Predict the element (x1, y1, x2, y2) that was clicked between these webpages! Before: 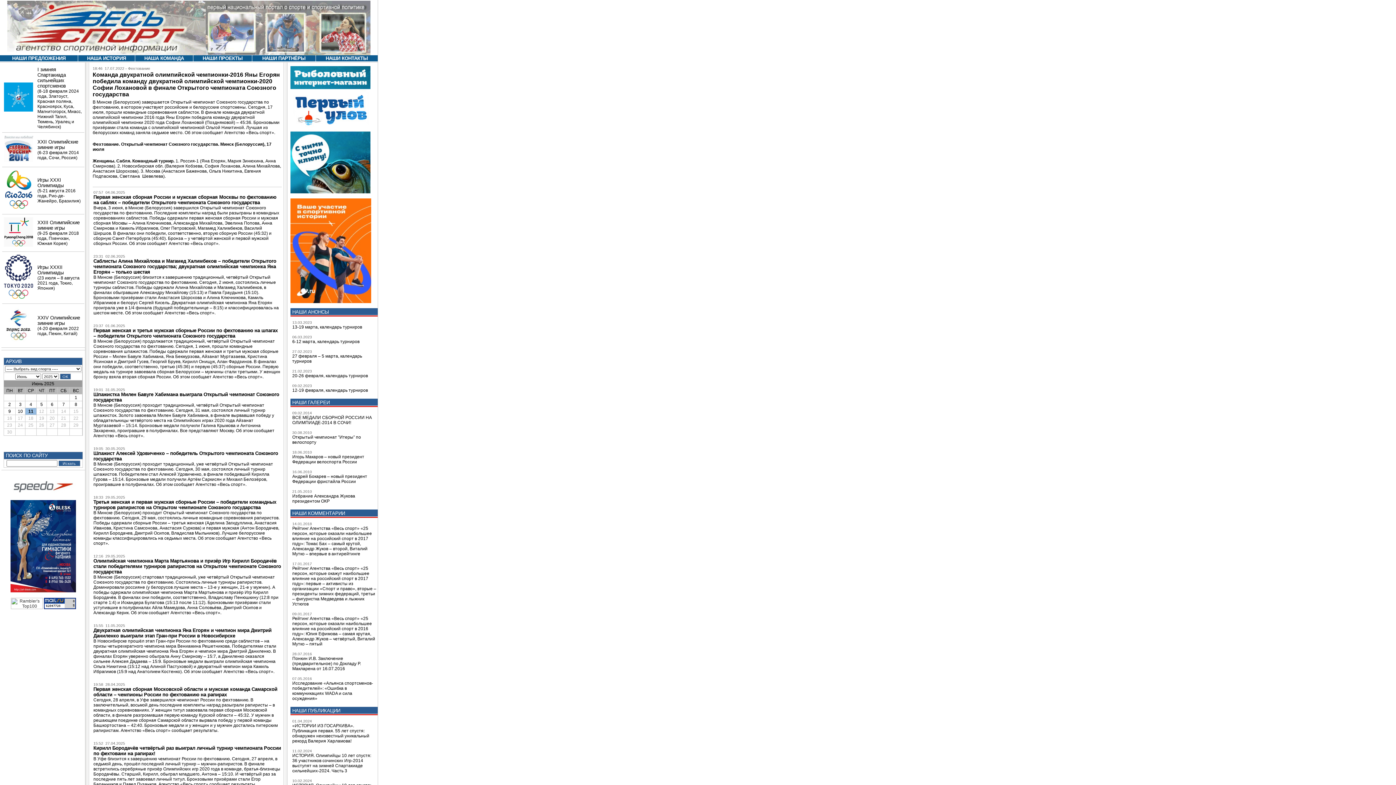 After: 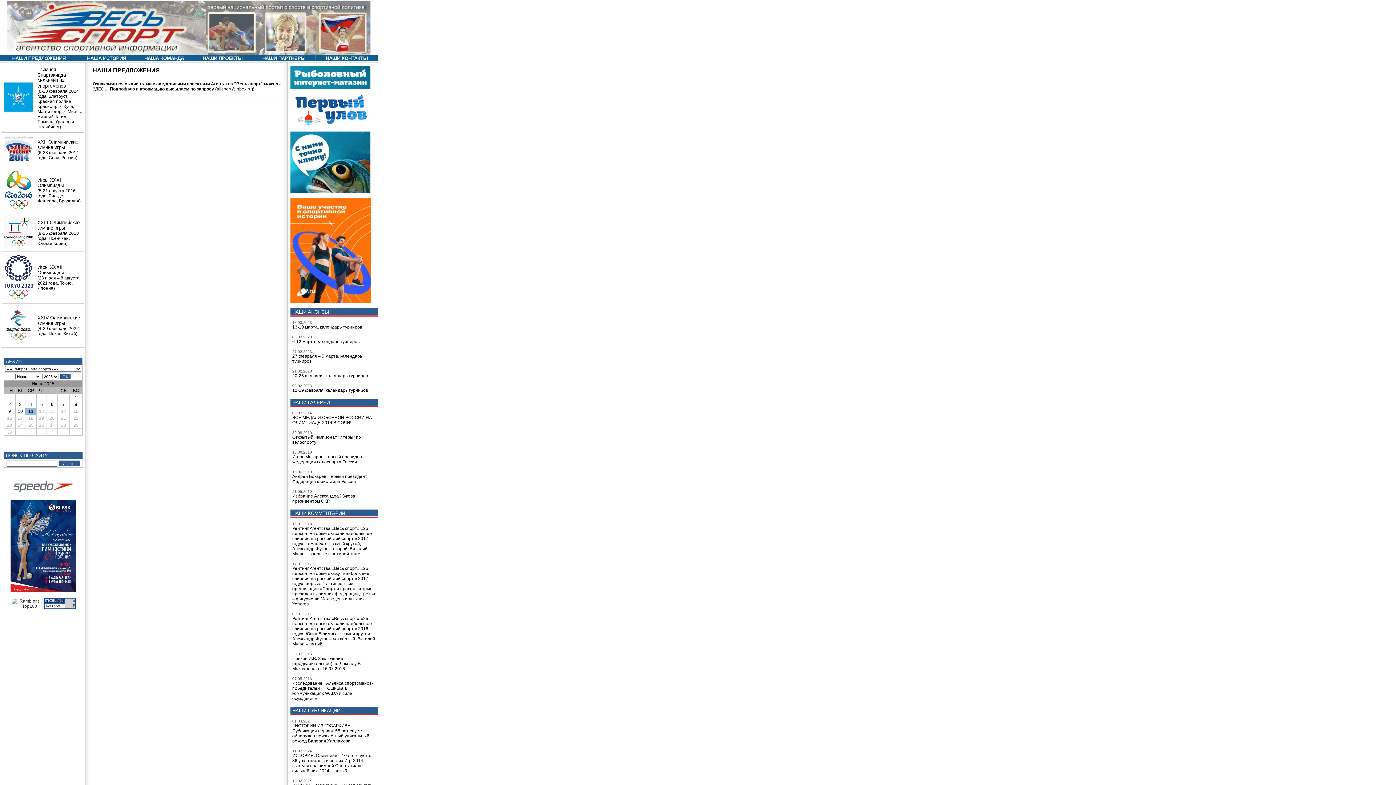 Action: label: НАШИ ПРЕДЛОЖЕНИЯ bbox: (12, 55, 65, 61)